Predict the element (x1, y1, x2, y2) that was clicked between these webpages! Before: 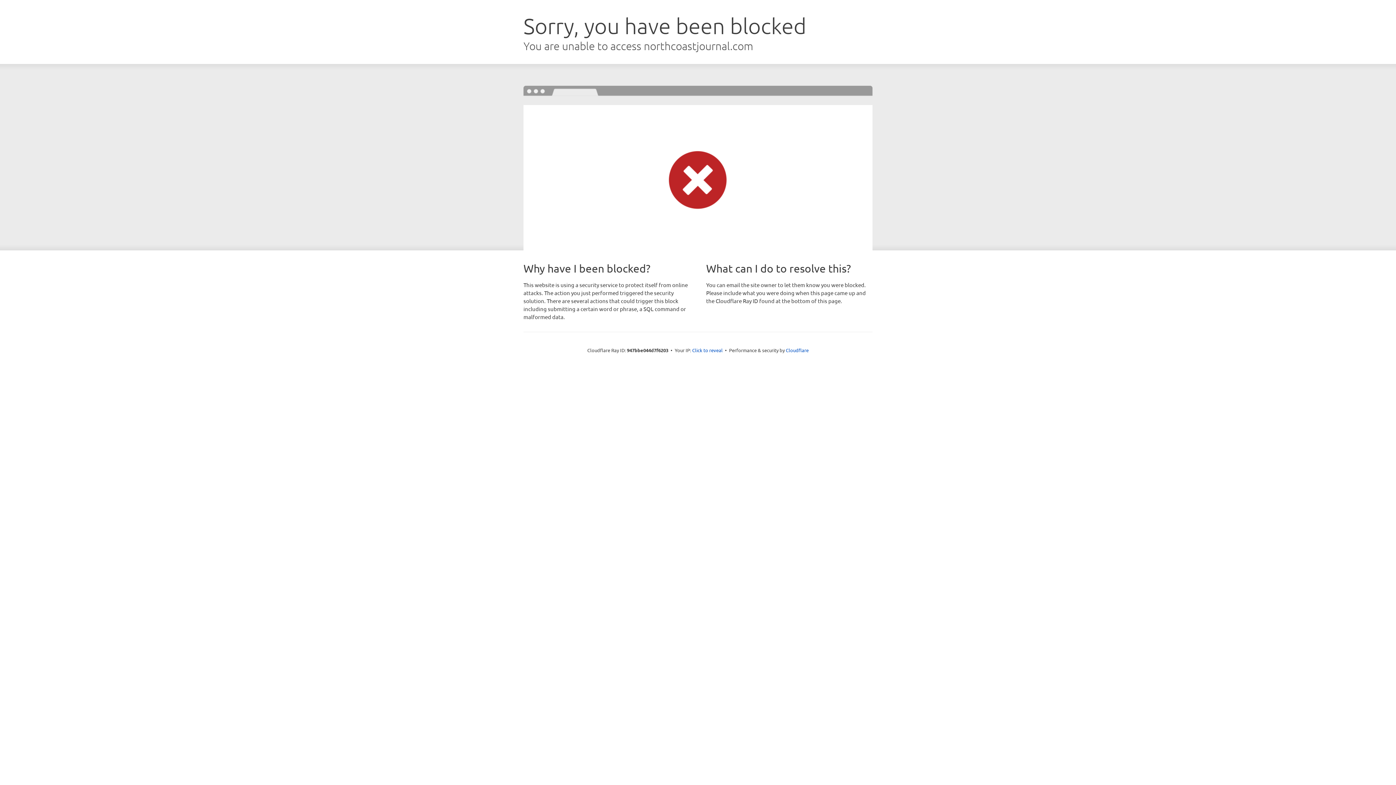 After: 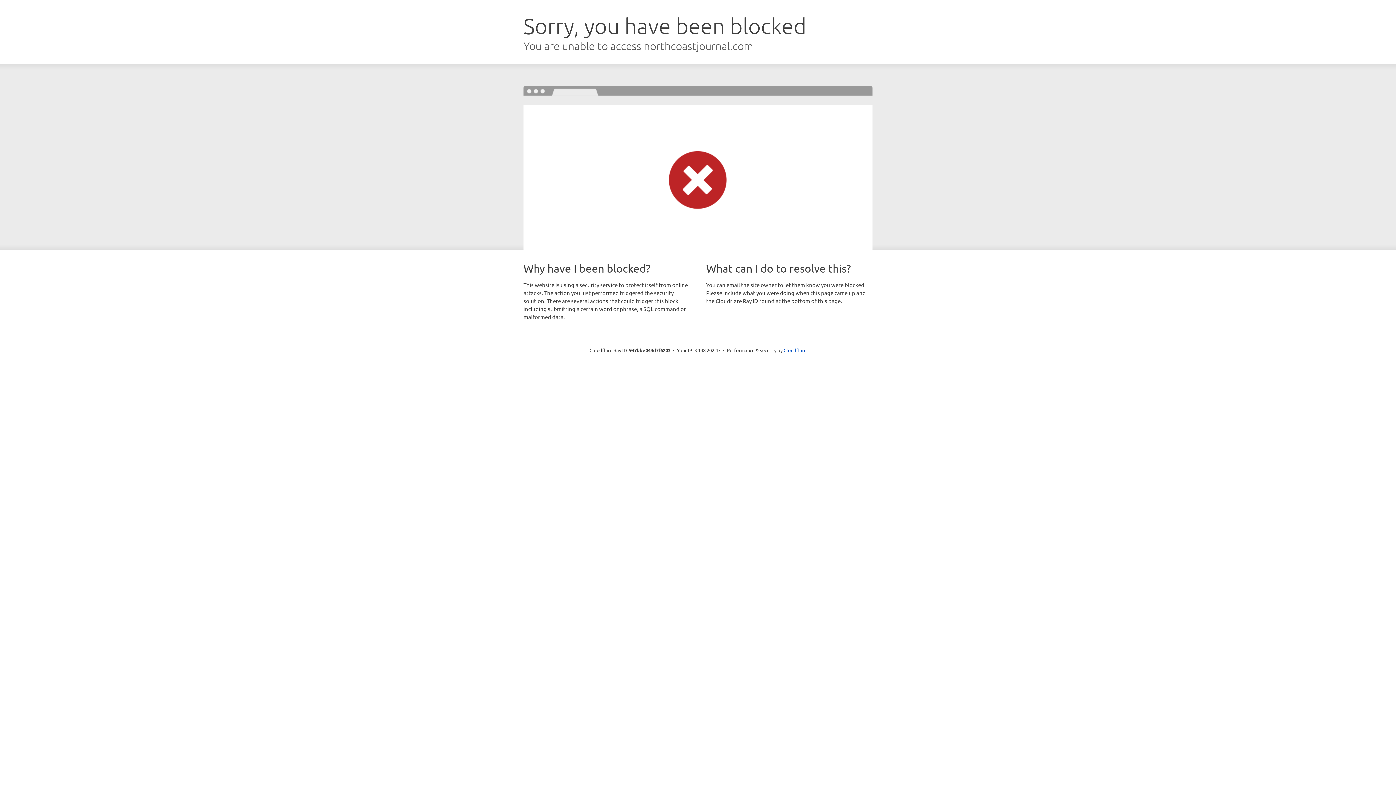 Action: bbox: (692, 346, 722, 353) label: Click to reveal